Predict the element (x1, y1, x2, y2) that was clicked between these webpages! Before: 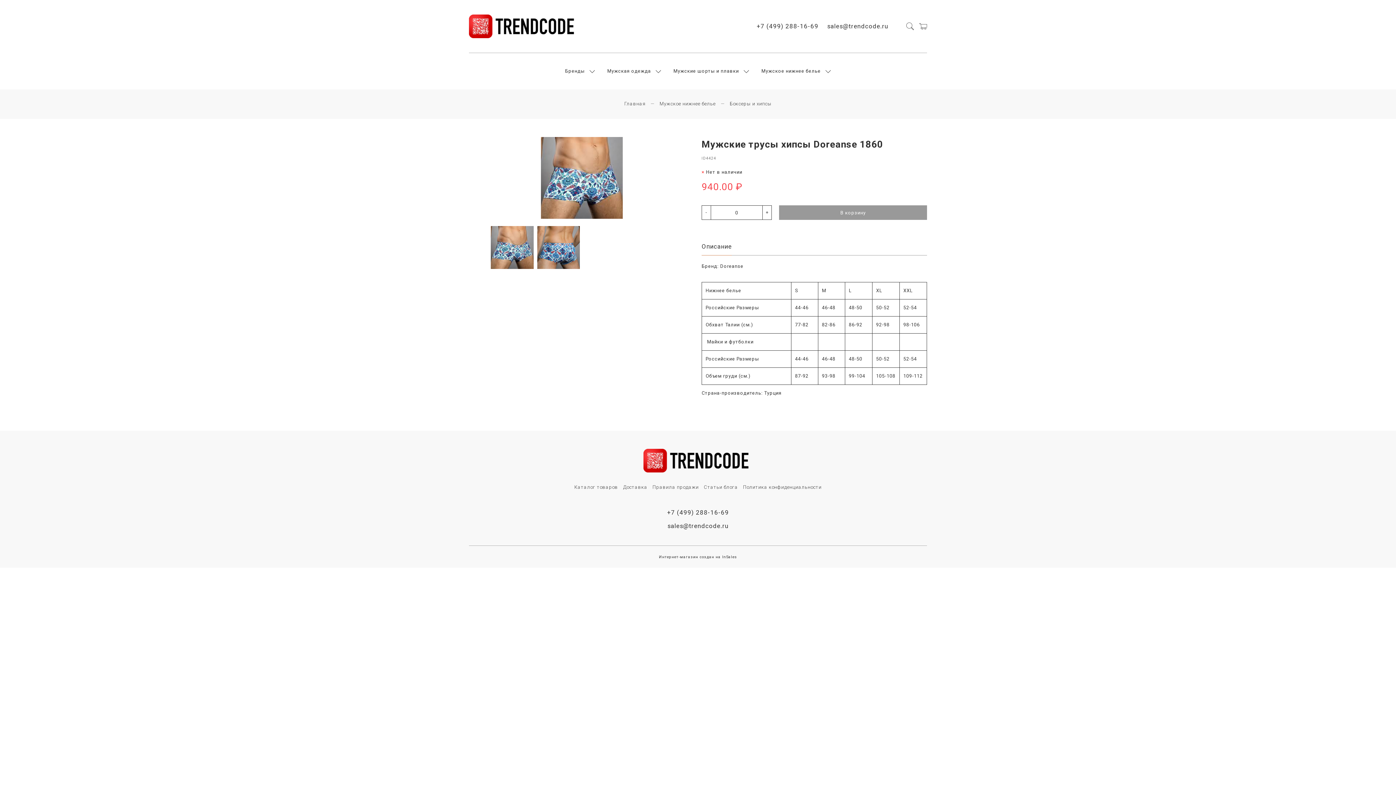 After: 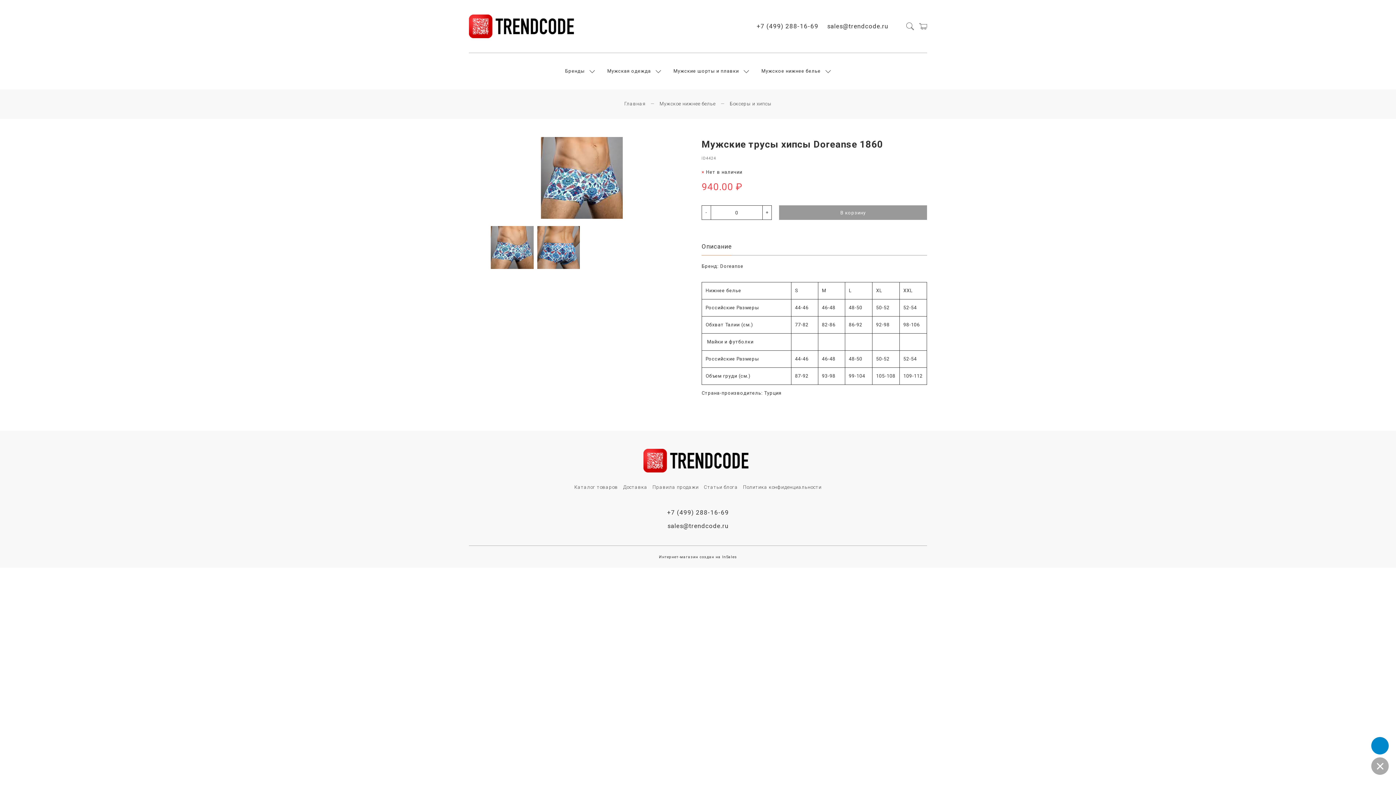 Action: bbox: (1371, 757, 1389, 775)